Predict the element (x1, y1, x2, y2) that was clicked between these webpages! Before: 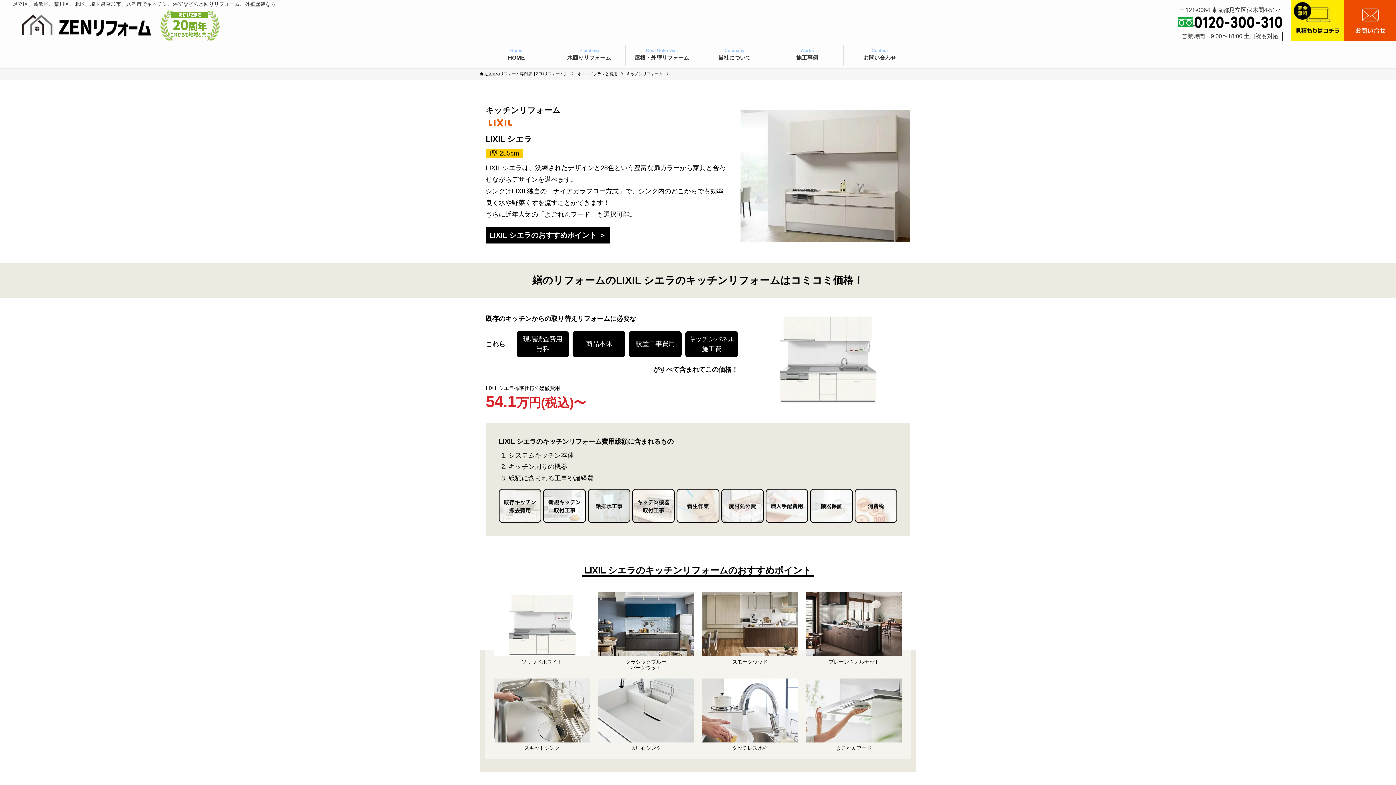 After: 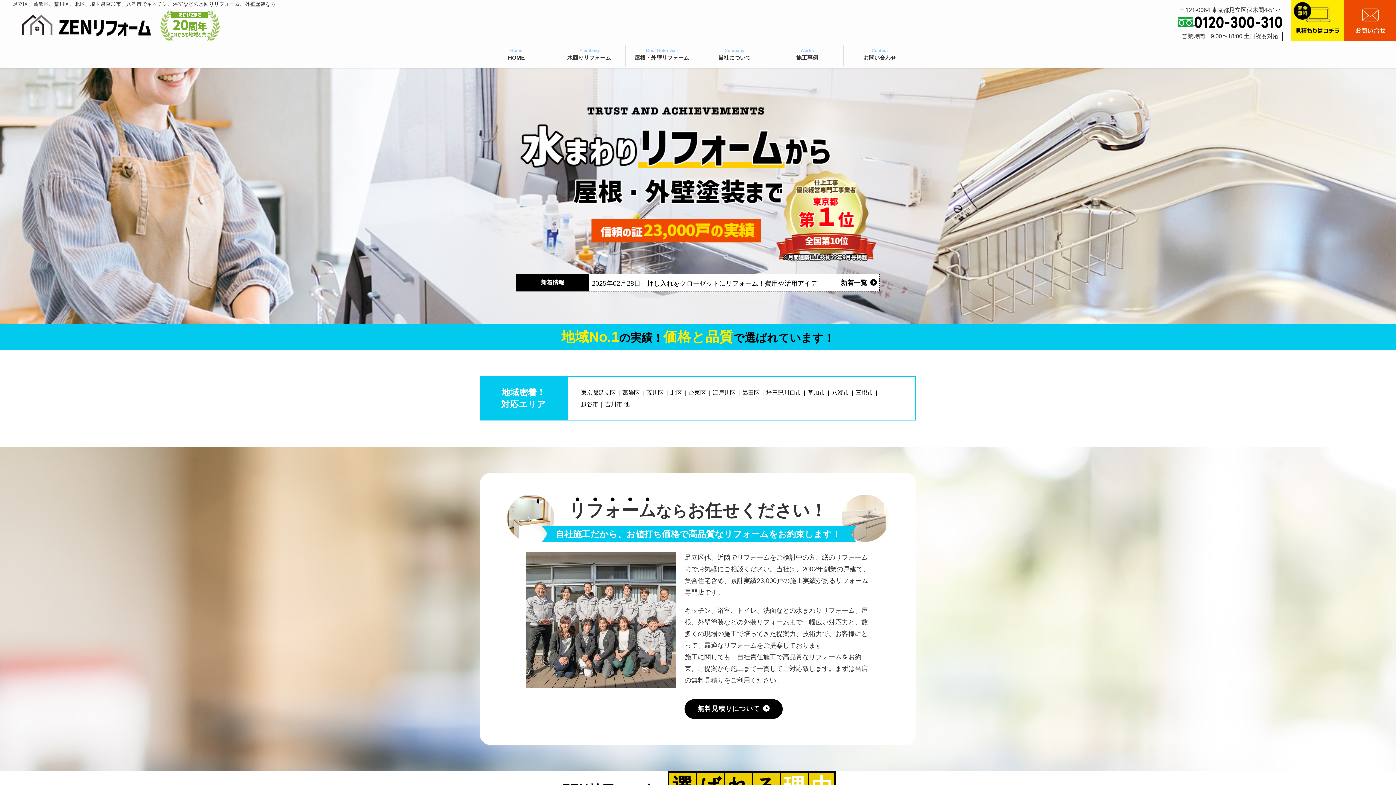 Action: bbox: (14, 14, 158, 36)